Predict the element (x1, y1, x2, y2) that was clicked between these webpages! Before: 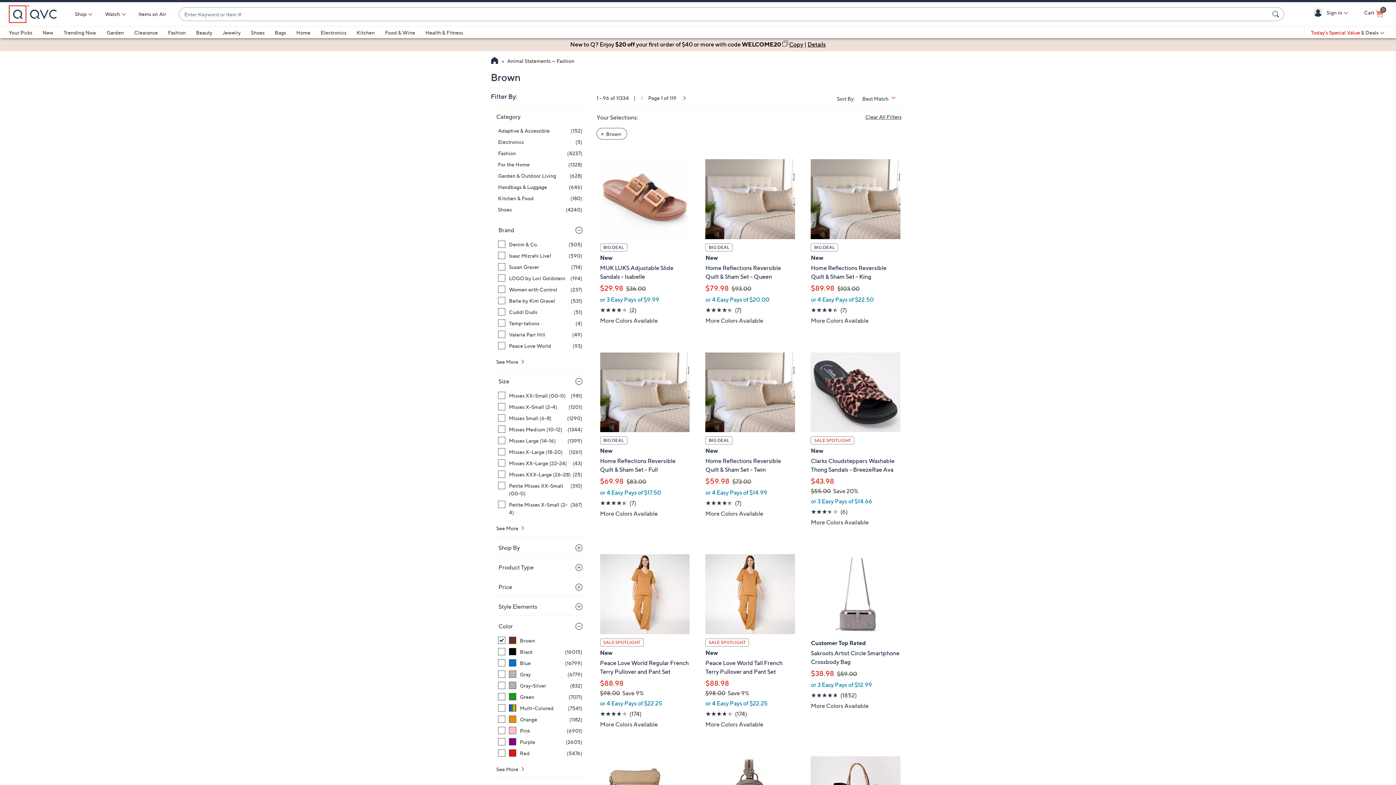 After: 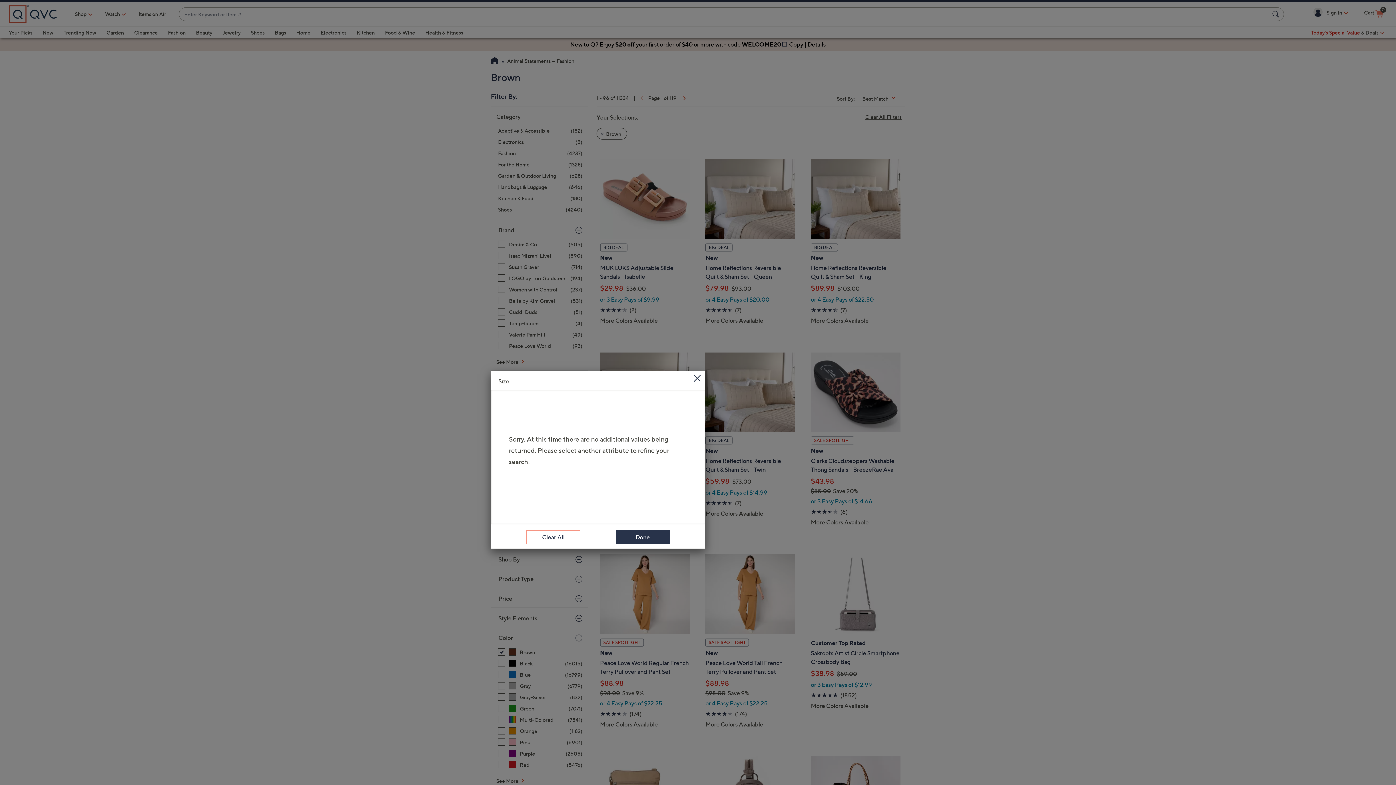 Action: bbox: (496, 524, 532, 532) label: See More Size